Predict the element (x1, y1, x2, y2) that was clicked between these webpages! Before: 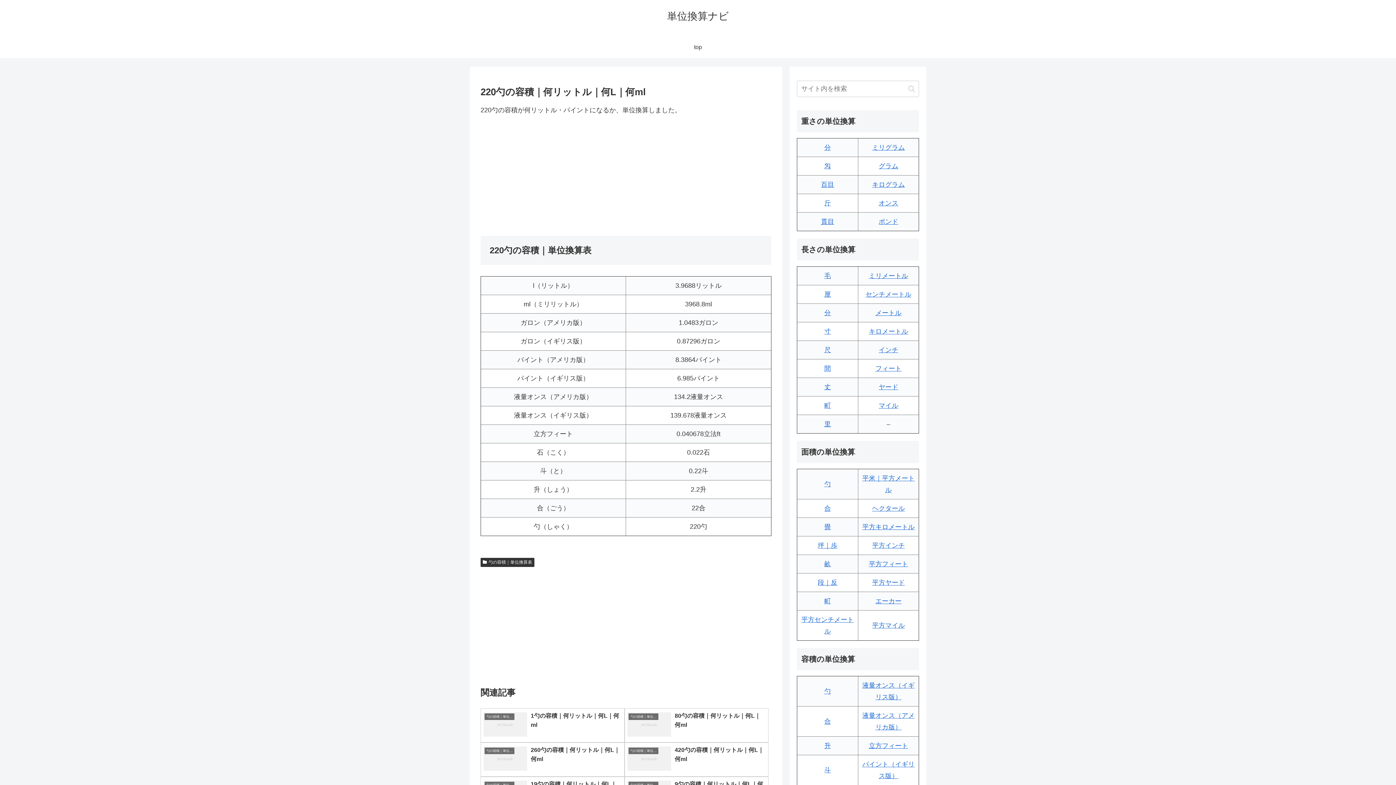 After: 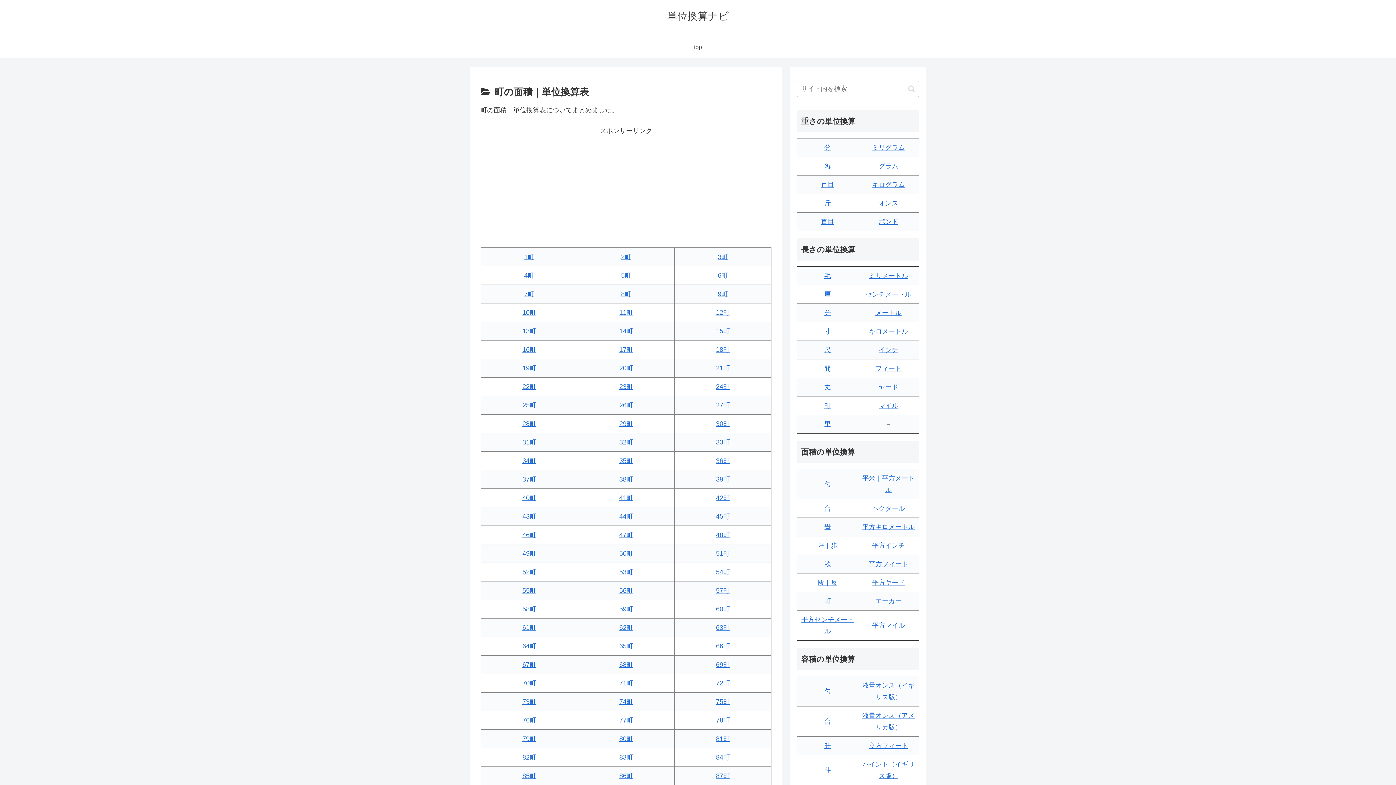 Action: bbox: (824, 597, 831, 605) label: 町